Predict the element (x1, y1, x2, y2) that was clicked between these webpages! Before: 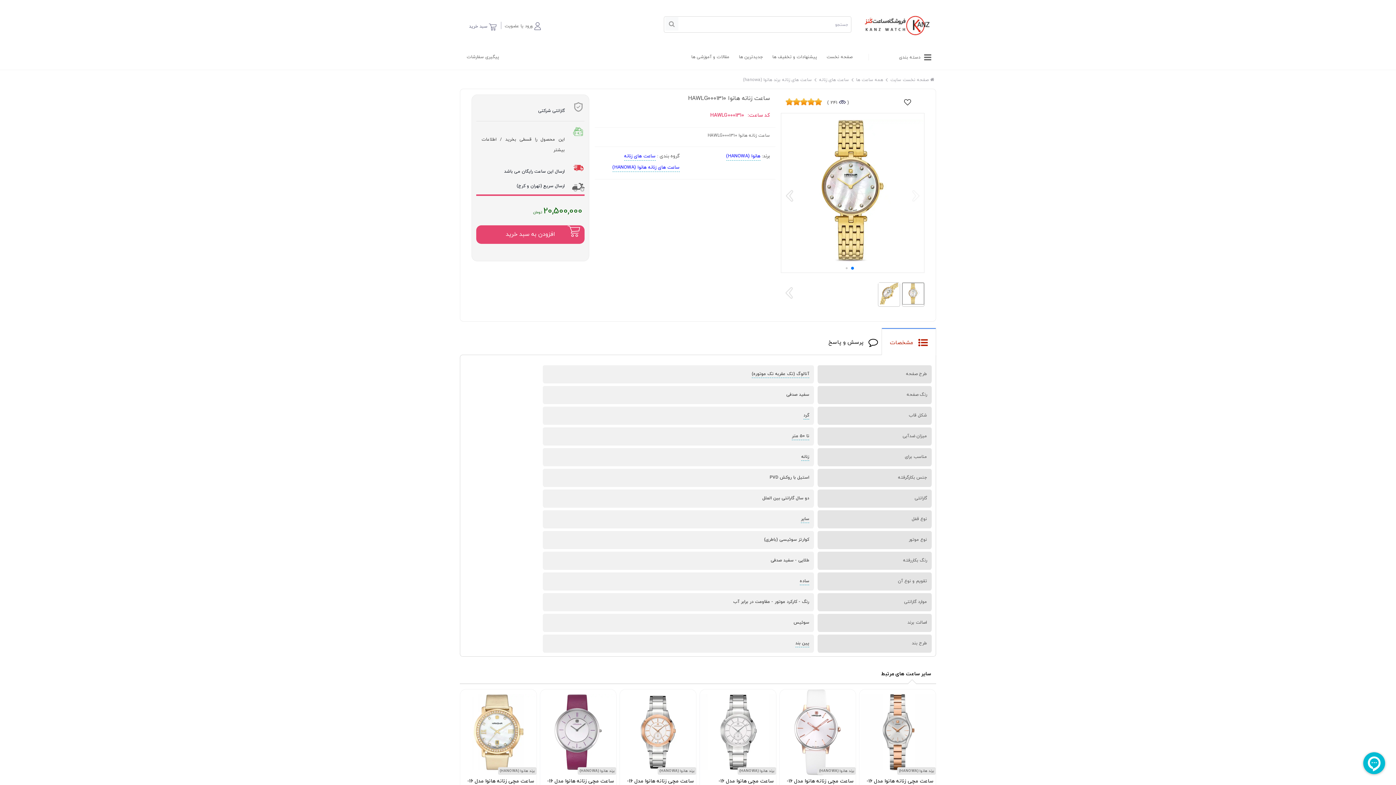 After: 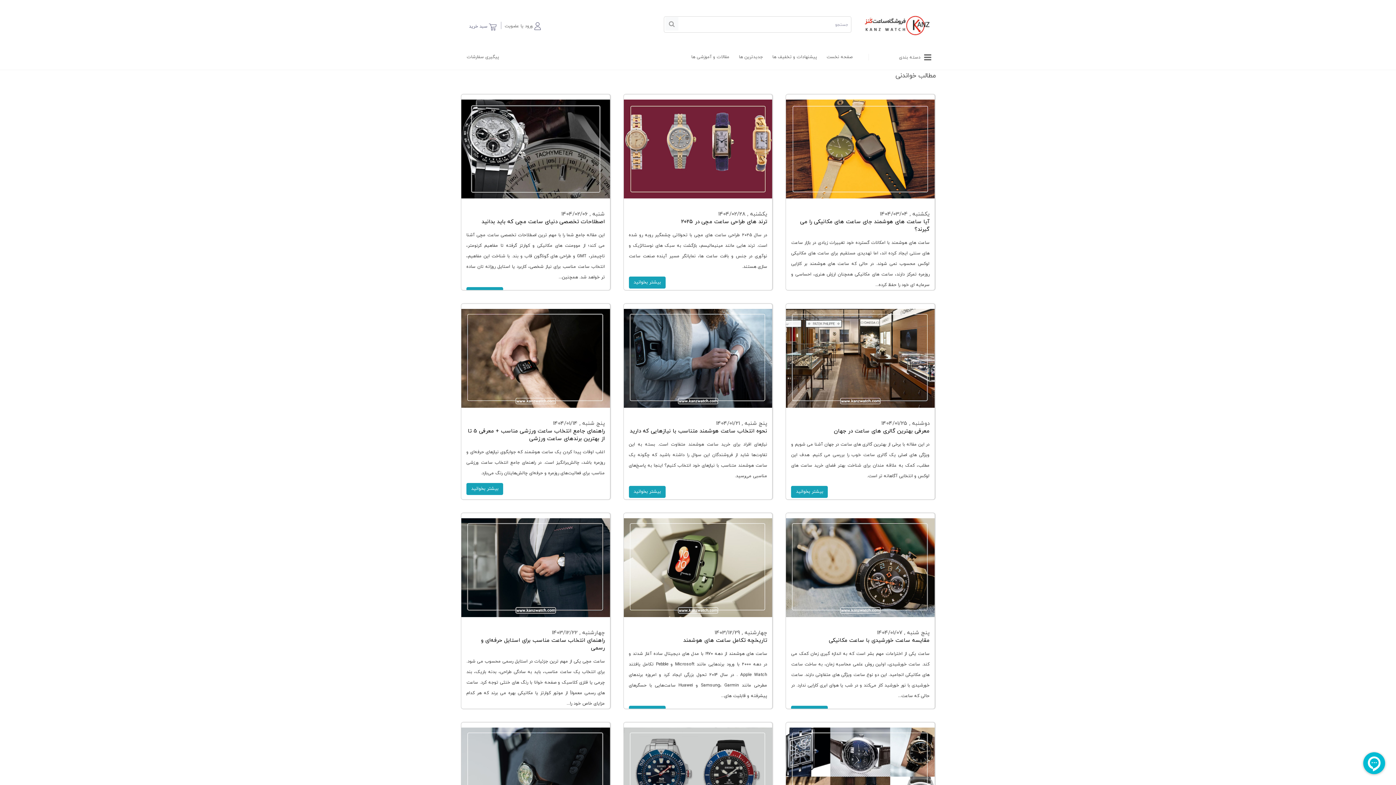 Action: bbox: (691, 48, 729, 63) label: مقالات و آموزشی ها